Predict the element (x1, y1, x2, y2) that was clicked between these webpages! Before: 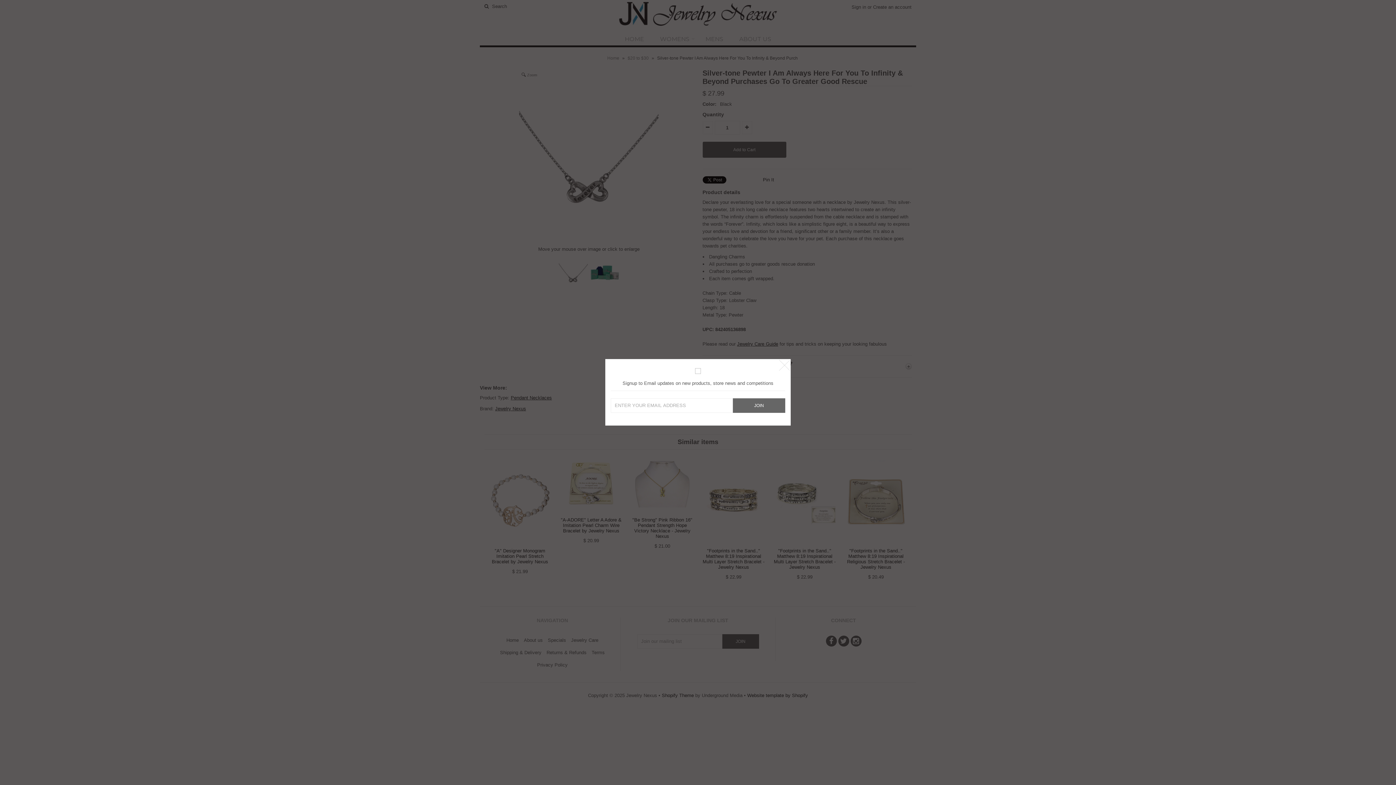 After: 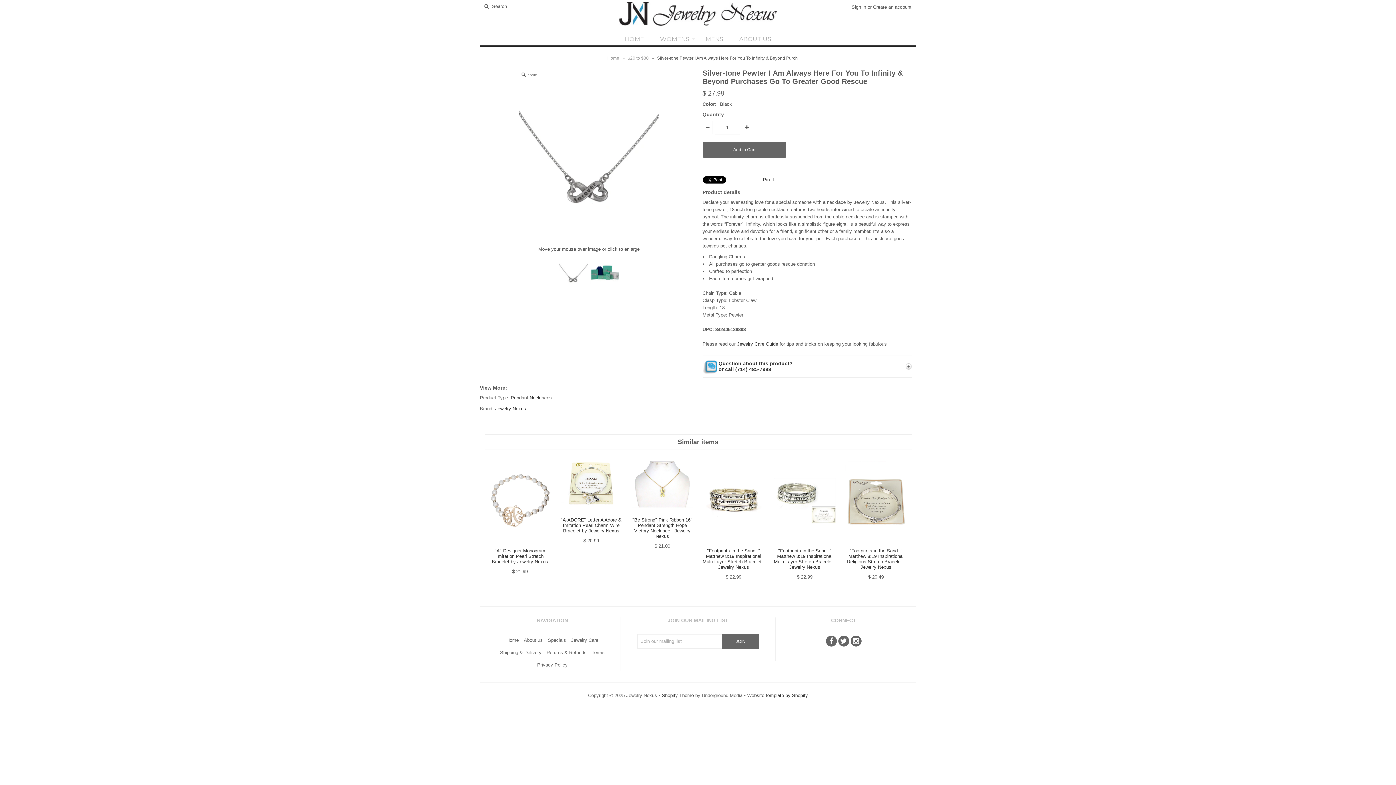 Action: bbox: (779, 360, 790, 370)